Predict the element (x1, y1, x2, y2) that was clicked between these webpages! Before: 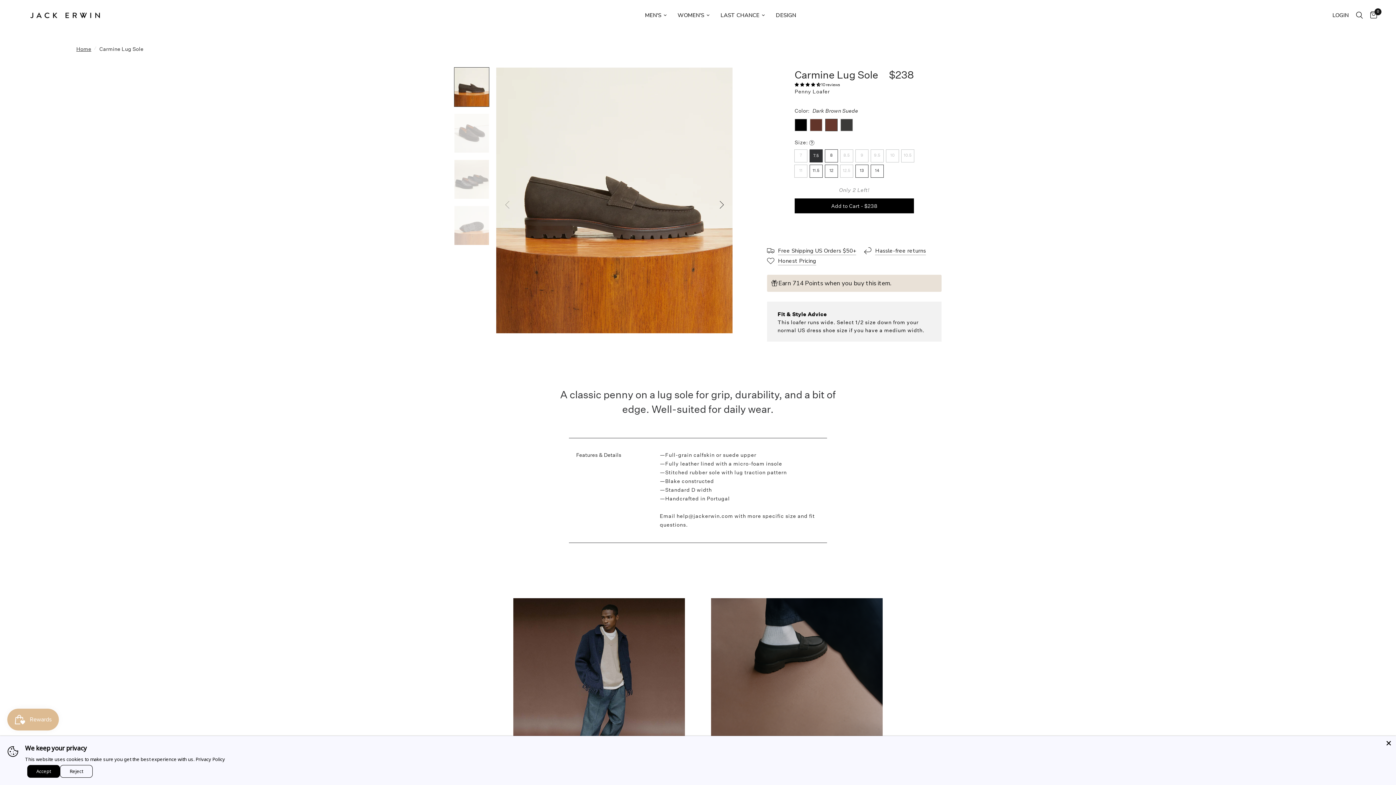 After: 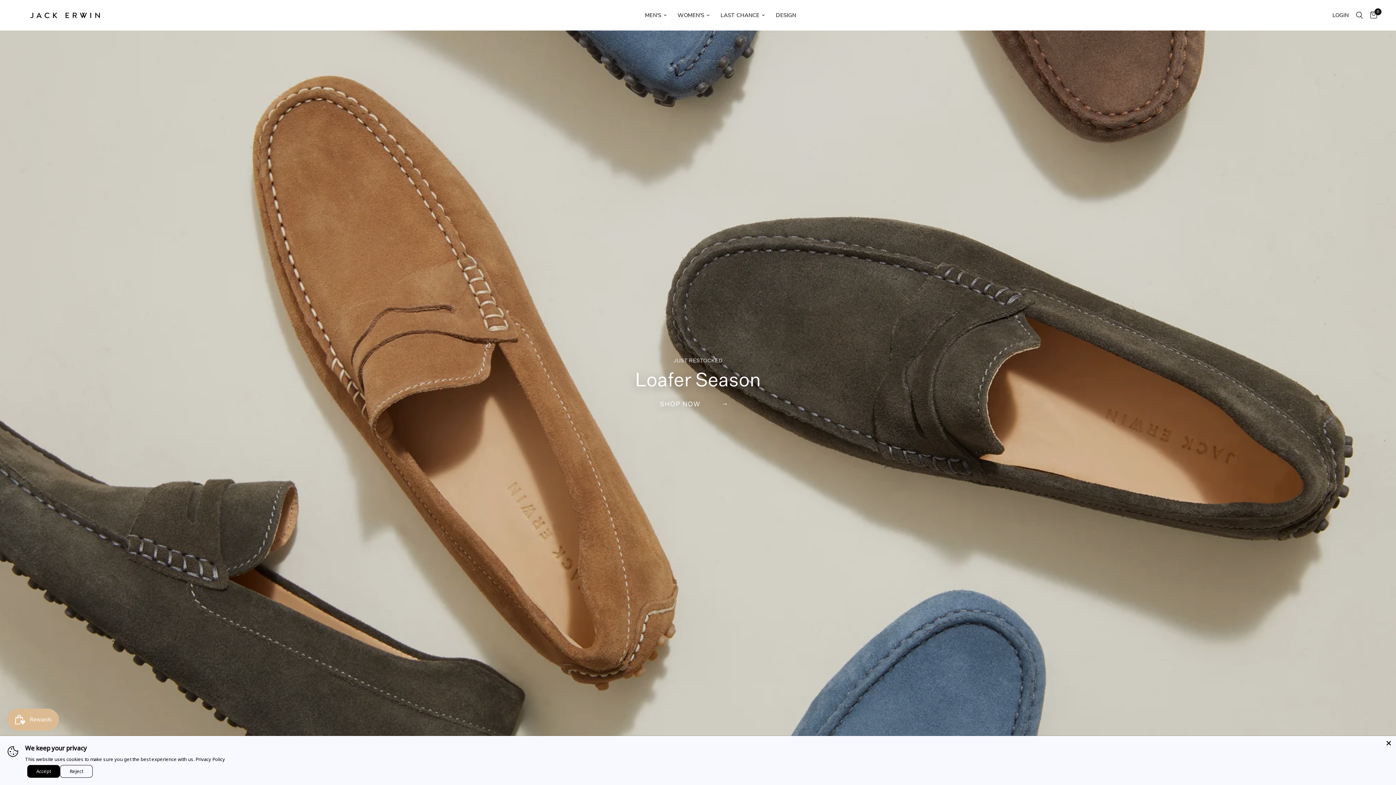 Action: bbox: (76, 45, 91, 53) label: Home